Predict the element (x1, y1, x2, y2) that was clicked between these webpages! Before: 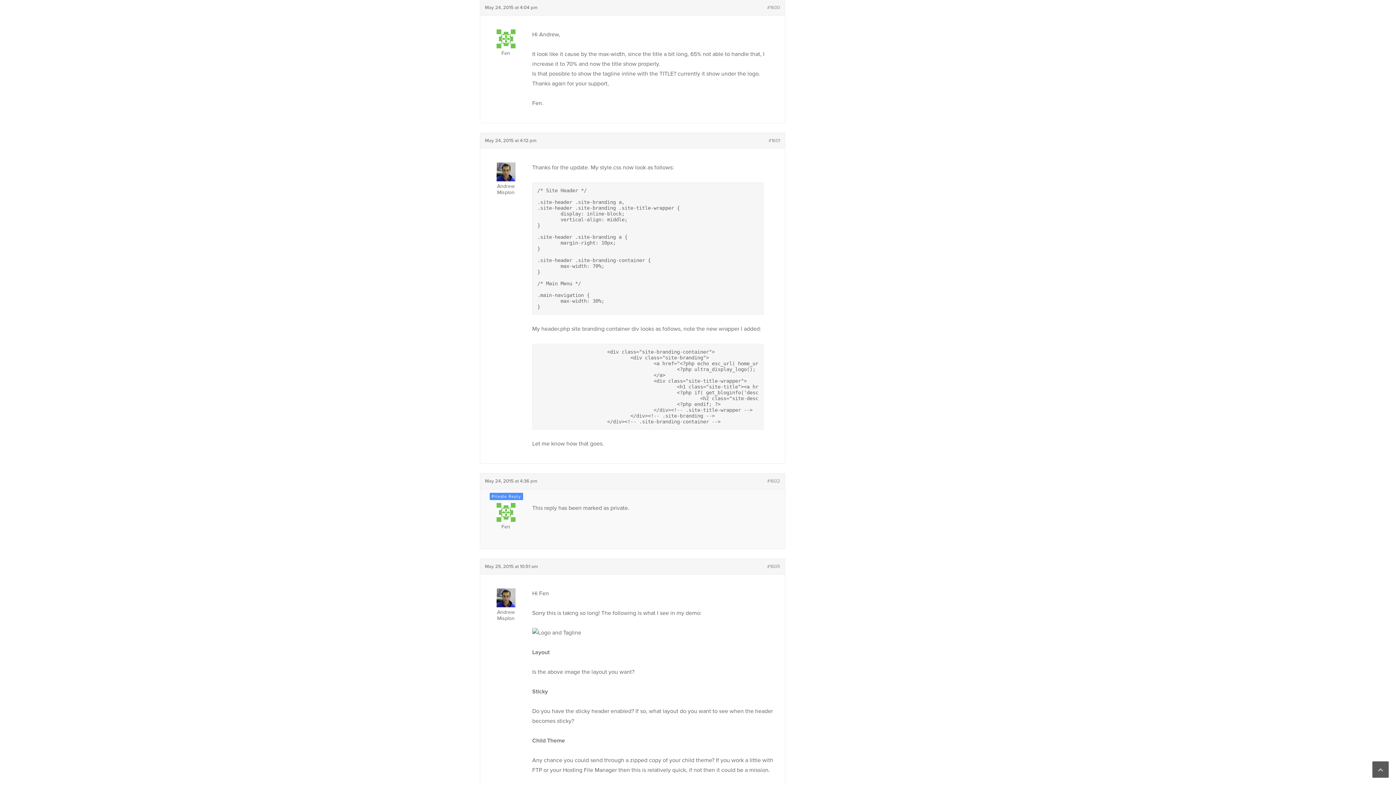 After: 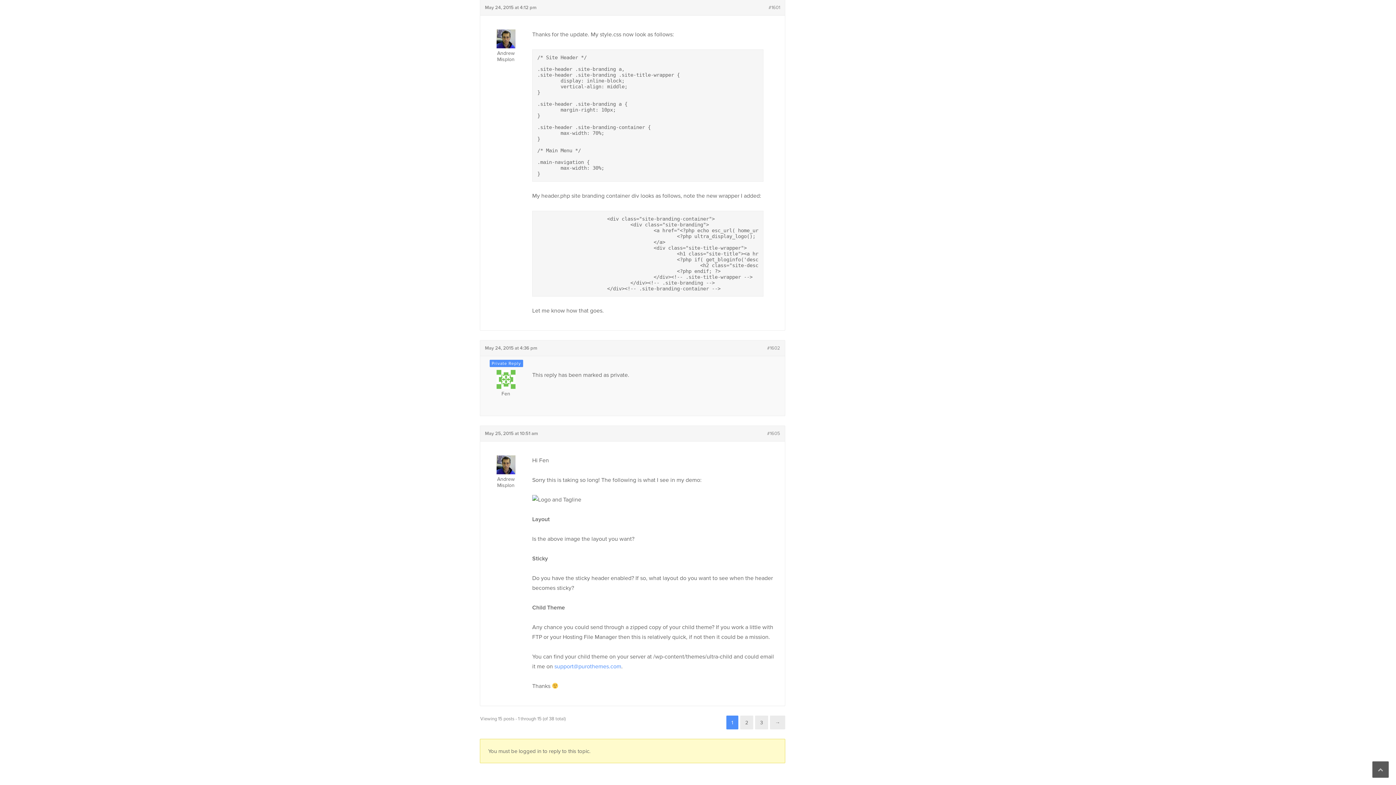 Action: bbox: (768, 137, 780, 143) label: #1601